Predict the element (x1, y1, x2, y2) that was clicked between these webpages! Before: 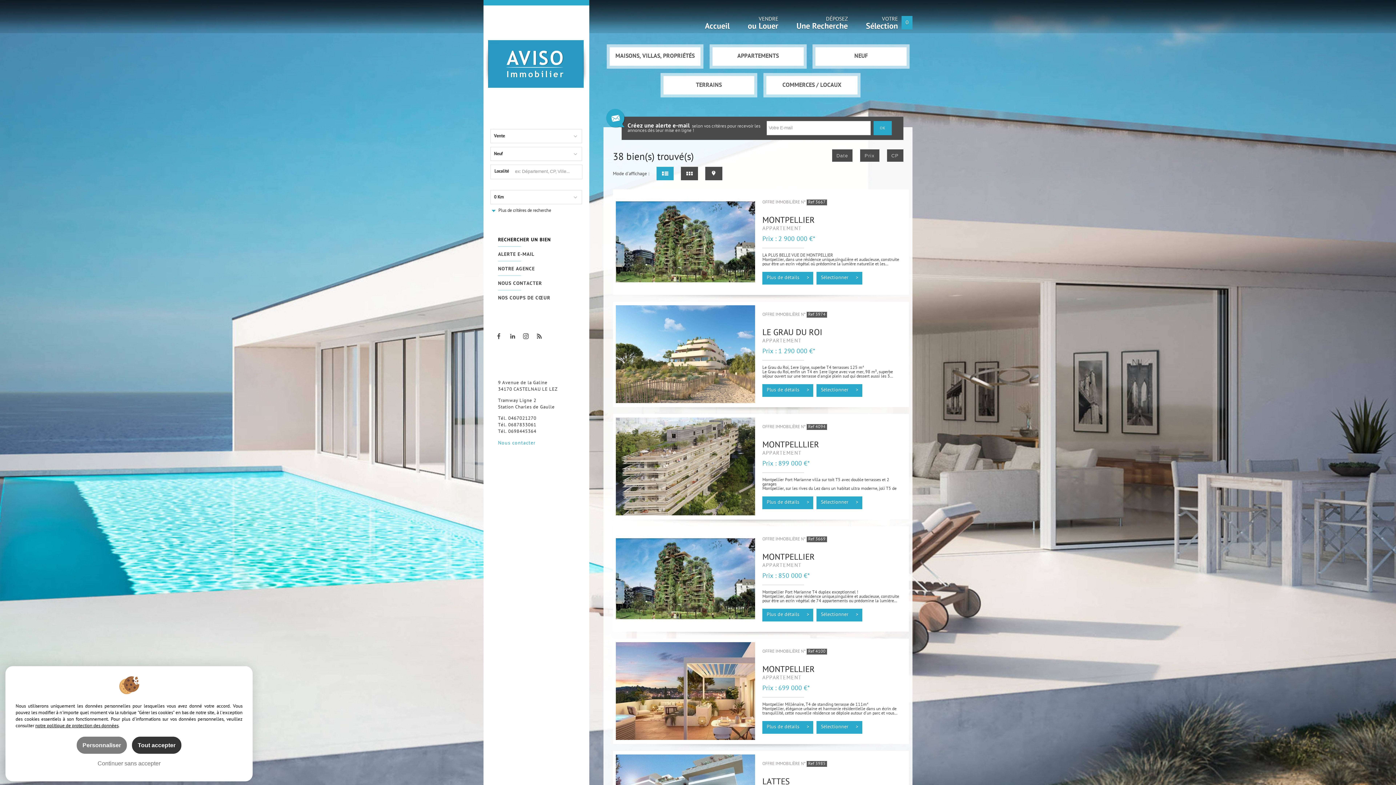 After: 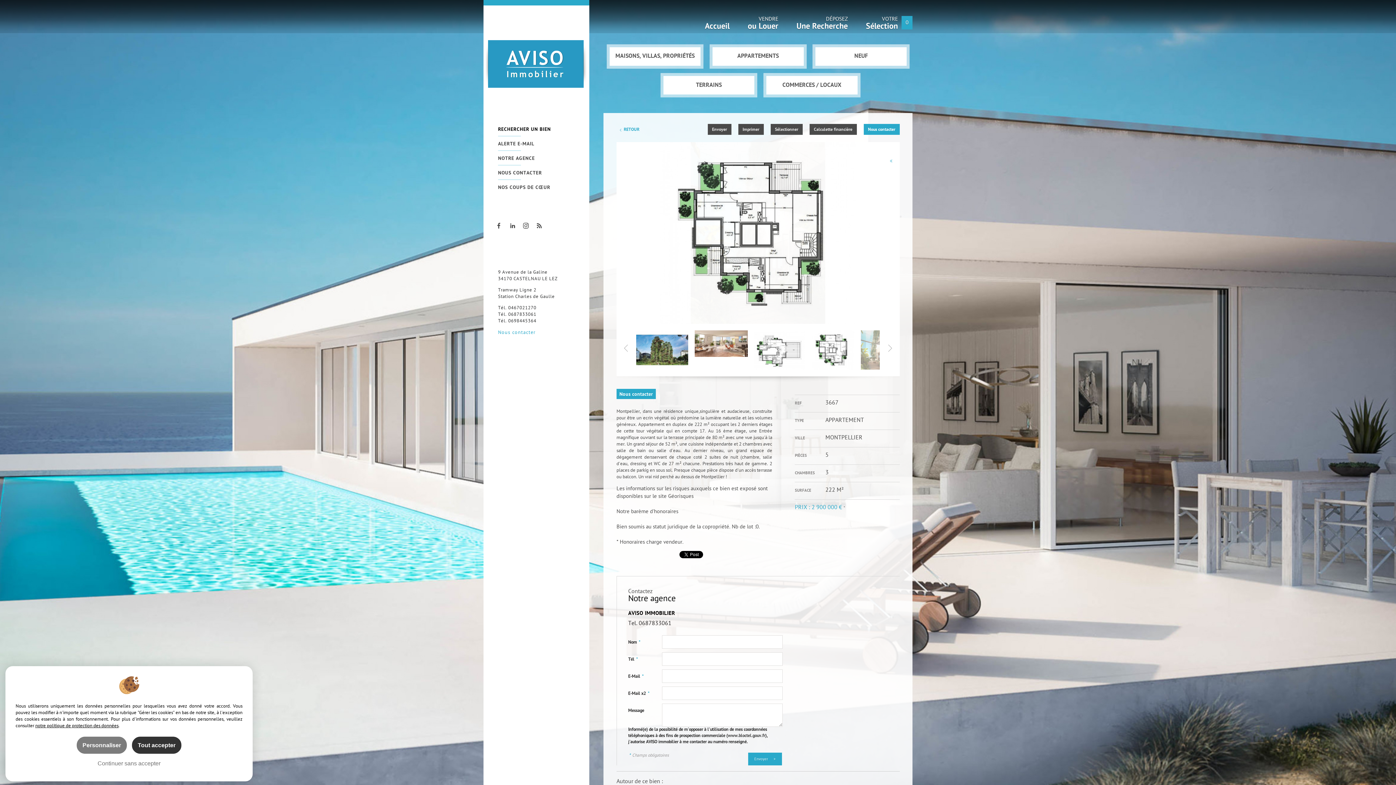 Action: bbox: (615, 193, 755, 291)